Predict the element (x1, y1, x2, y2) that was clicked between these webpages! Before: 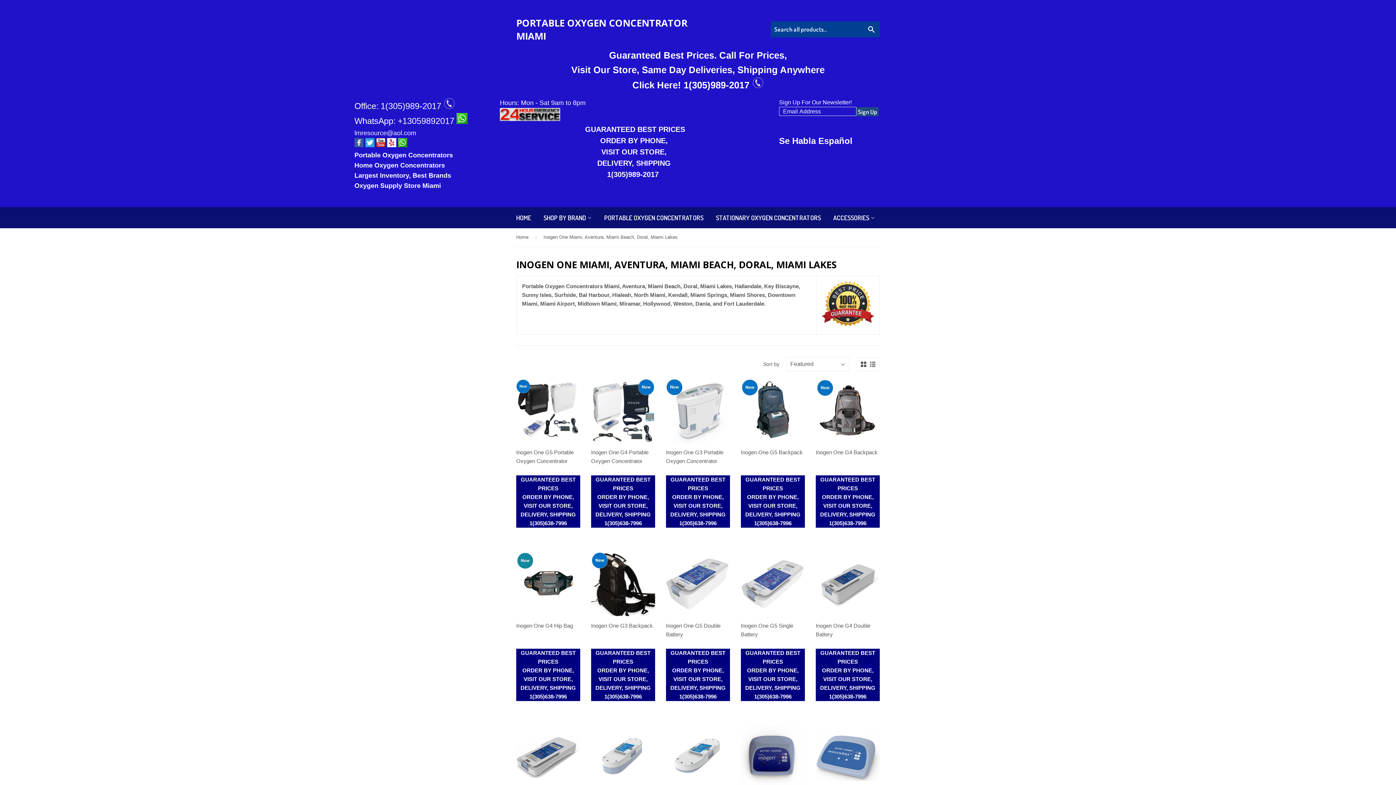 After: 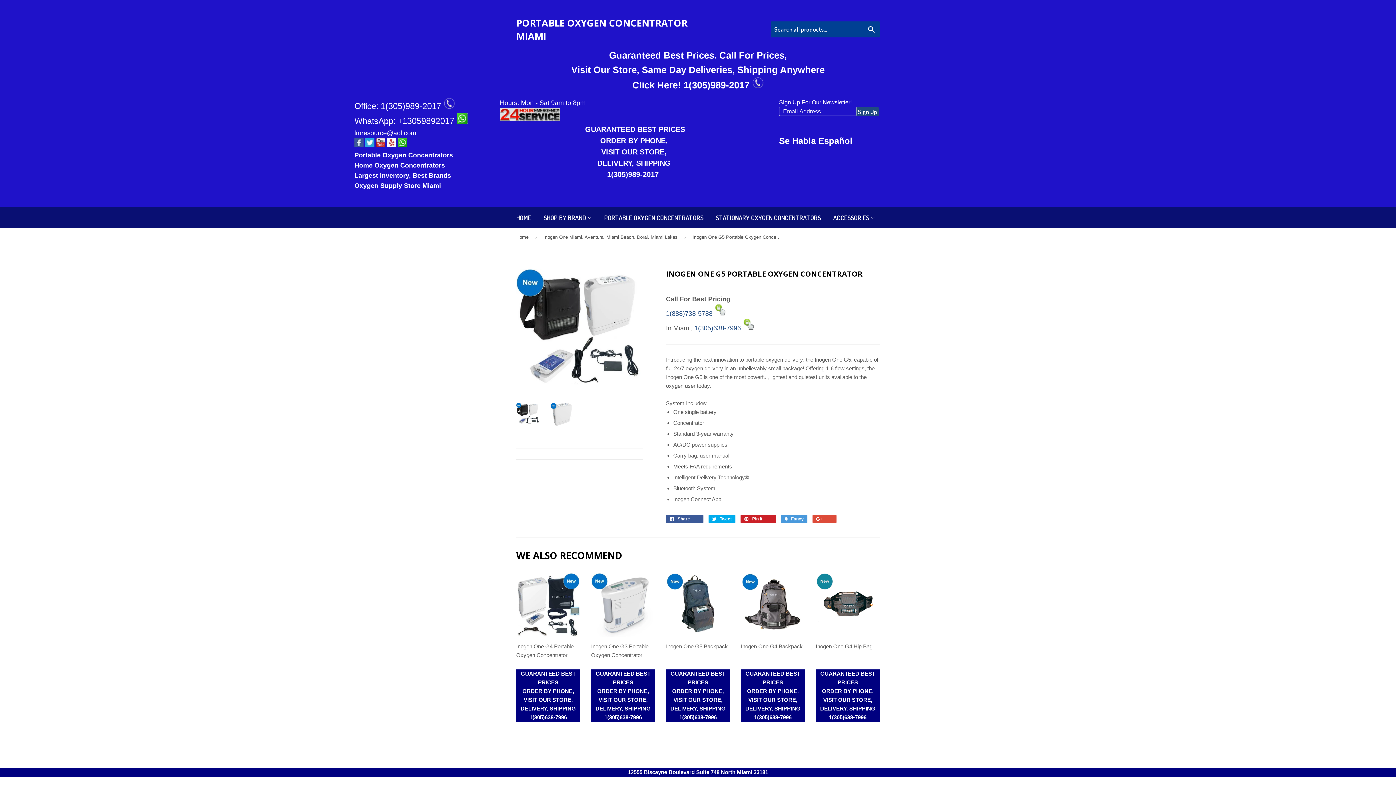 Action: label: Inogen One G5 Portable Oxygen Concentrator

GUARANTEED BEST PRICES
ORDER BY PHONE, VISIT OUR STORE, DELIVERY, SHIPPING
1(305)638-7996 bbox: (516, 378, 580, 541)